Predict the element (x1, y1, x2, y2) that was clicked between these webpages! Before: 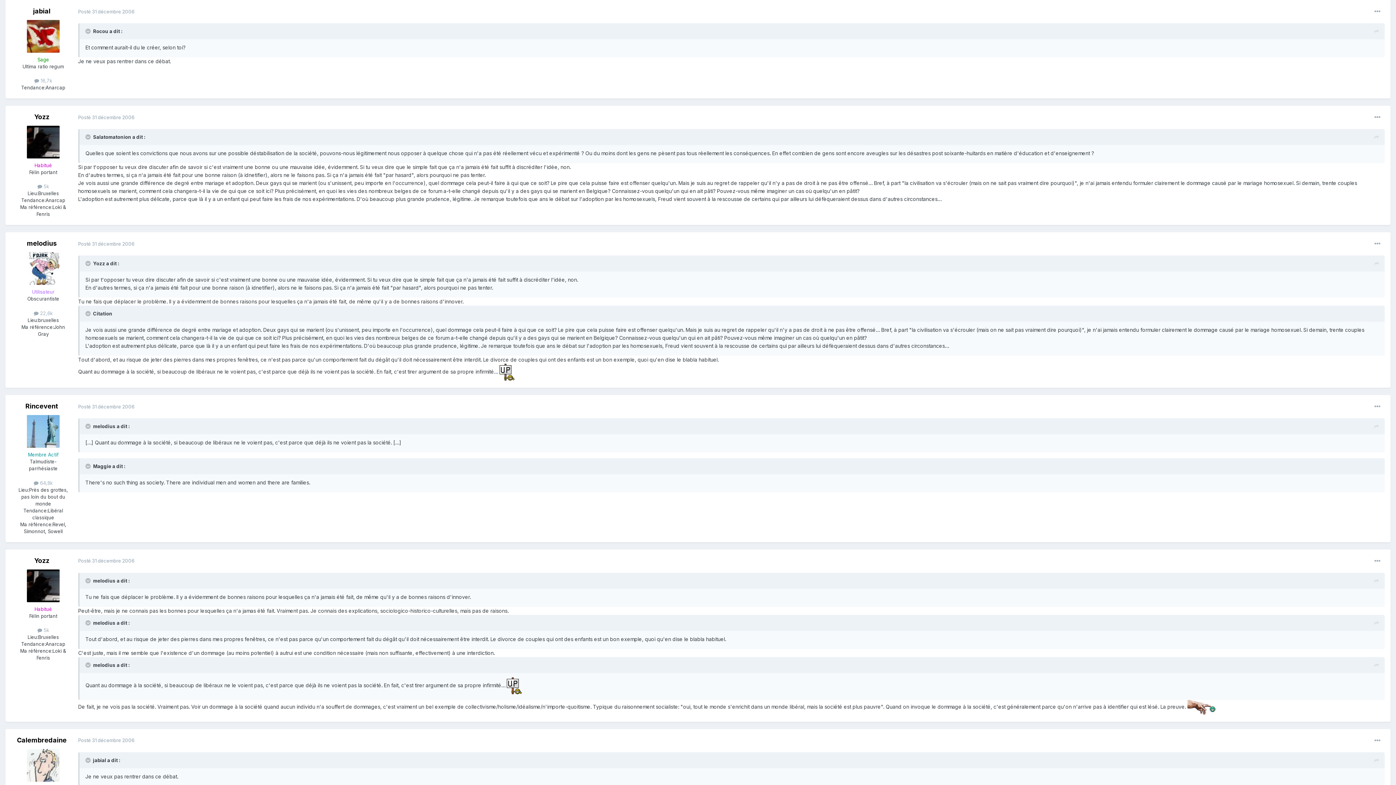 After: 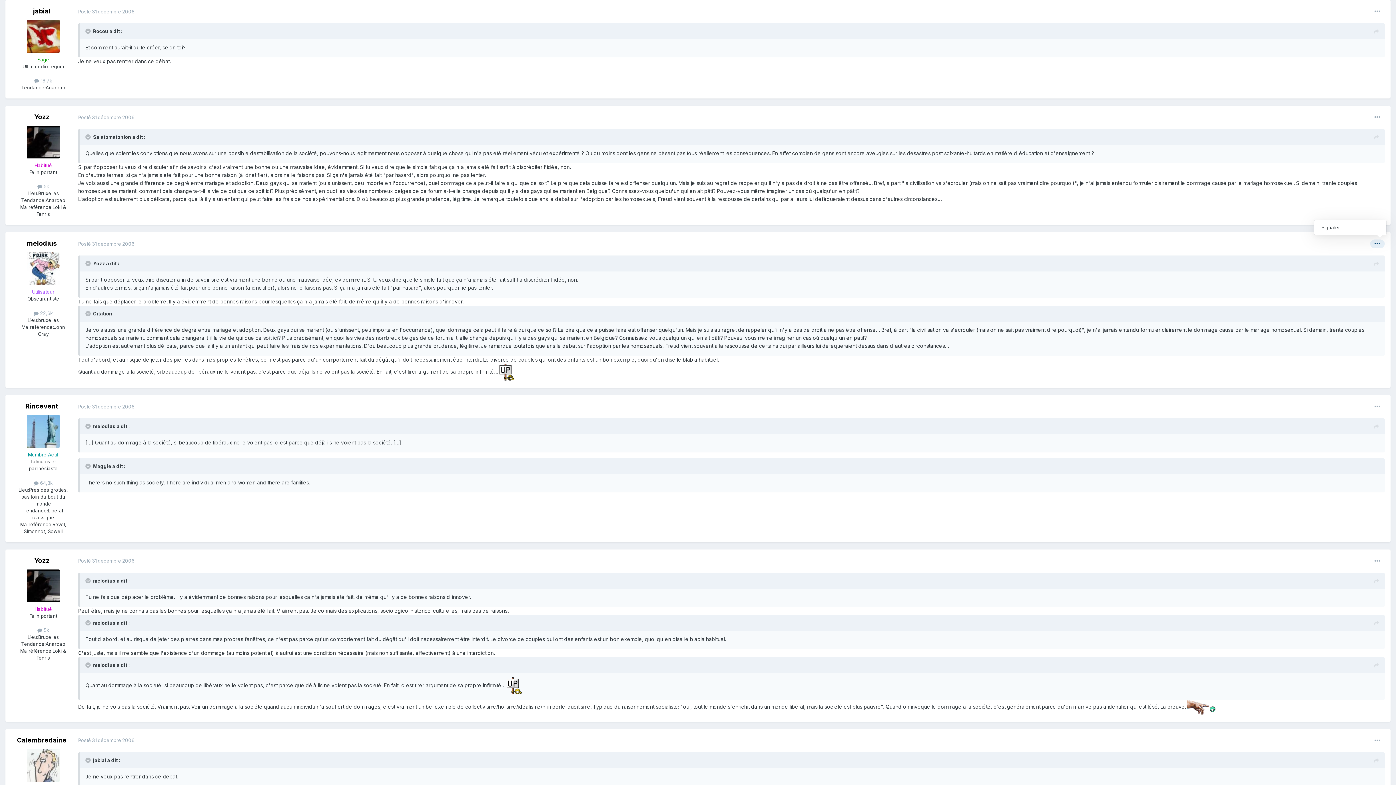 Action: bbox: (1370, 239, 1385, 248)